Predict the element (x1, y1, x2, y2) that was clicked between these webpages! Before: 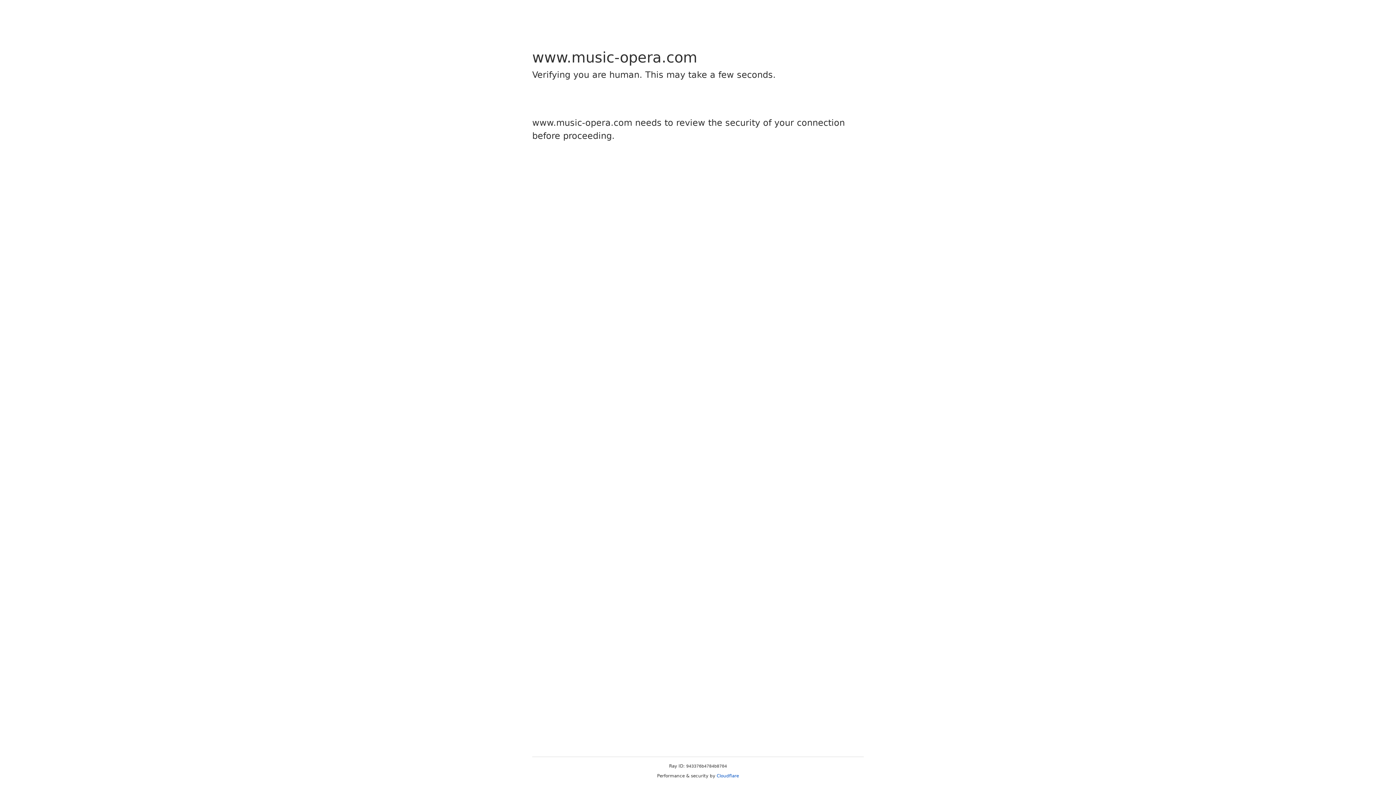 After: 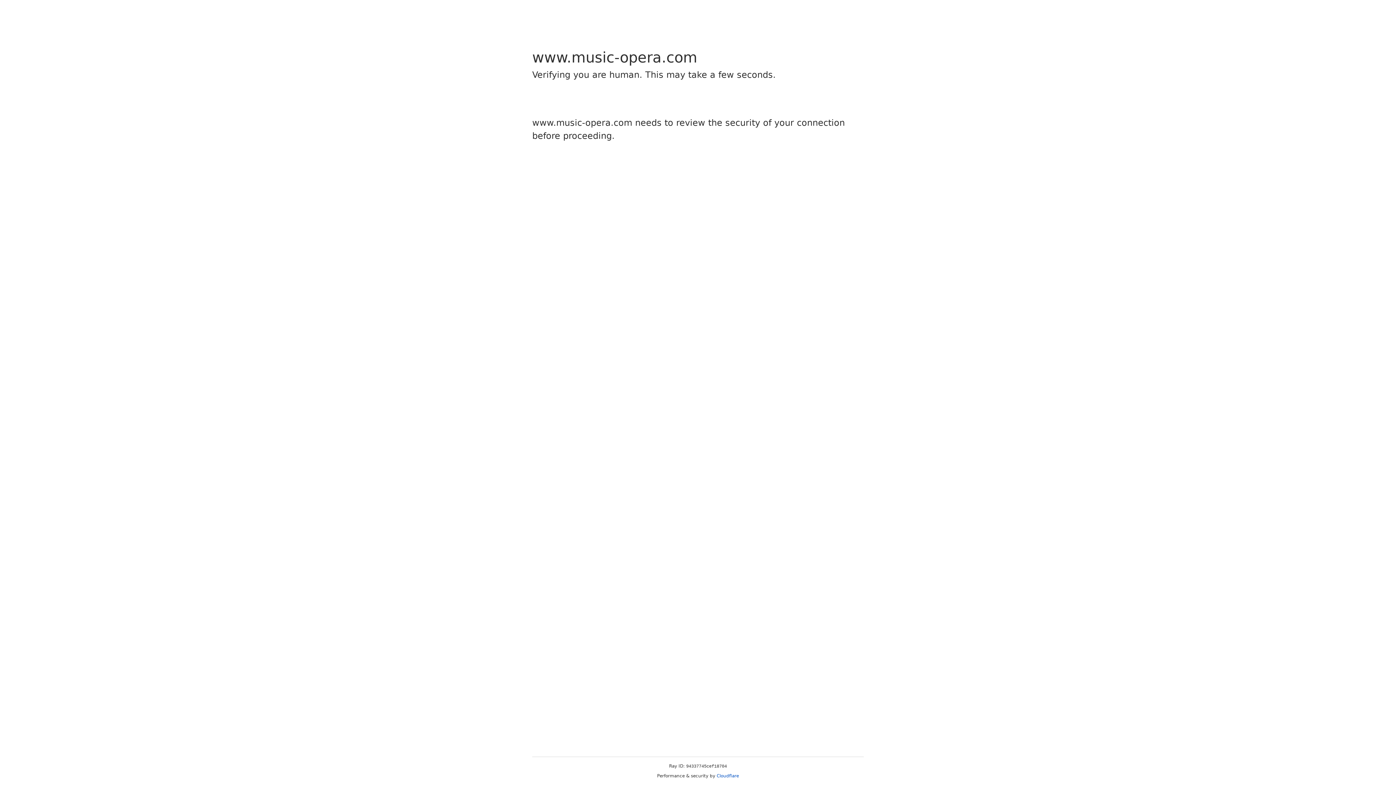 Action: label: Cloudflare bbox: (716, 773, 739, 778)